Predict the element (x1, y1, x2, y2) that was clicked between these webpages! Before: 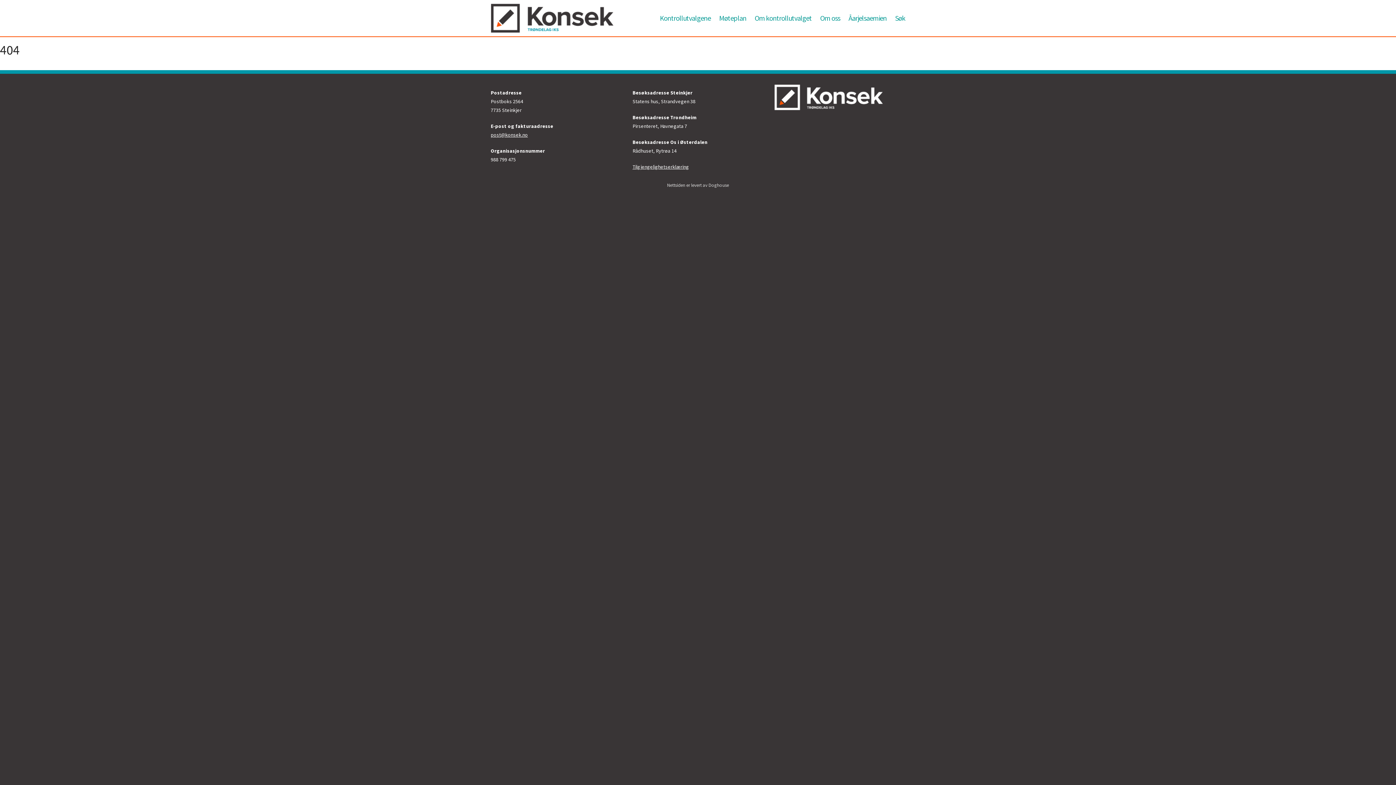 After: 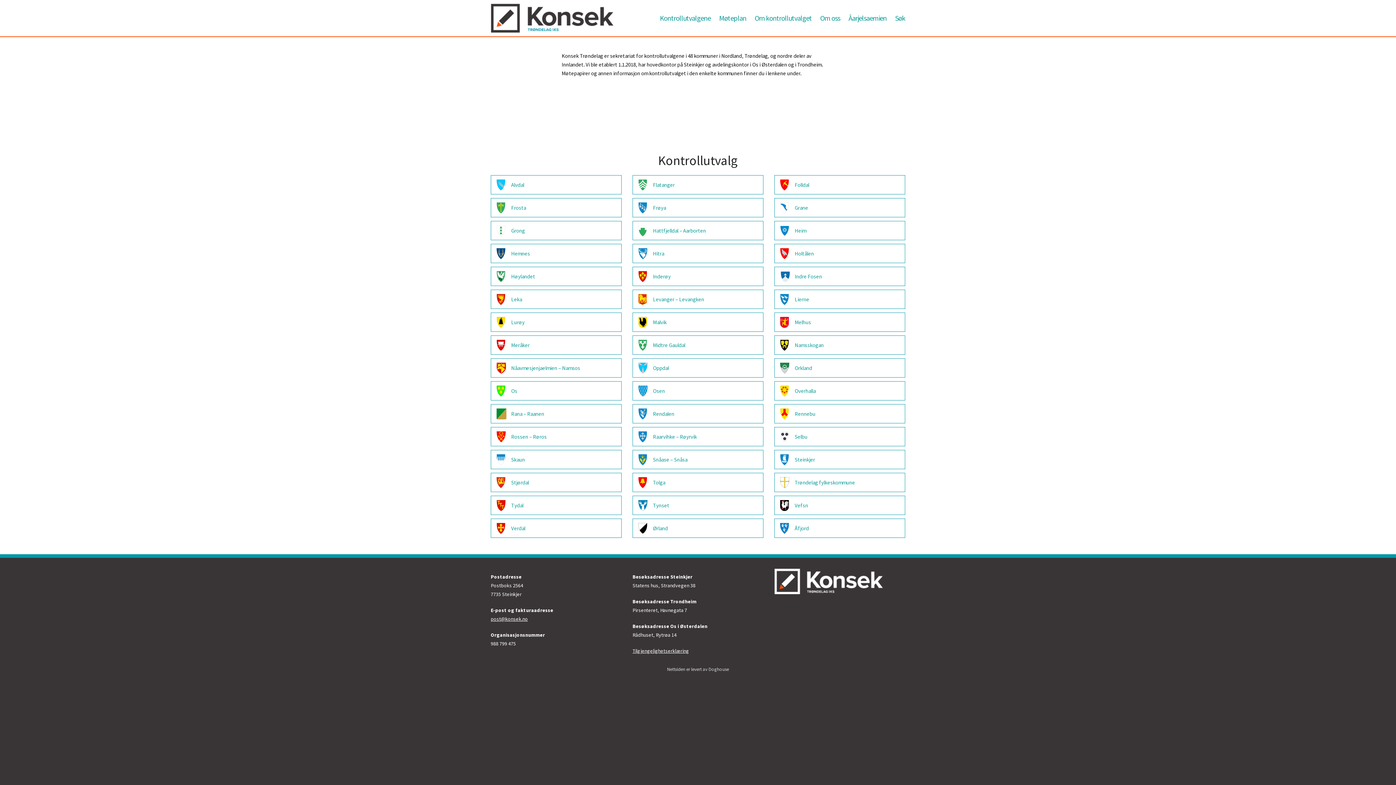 Action: label: Kontrollutvalgene bbox: (660, 0, 710, 36)